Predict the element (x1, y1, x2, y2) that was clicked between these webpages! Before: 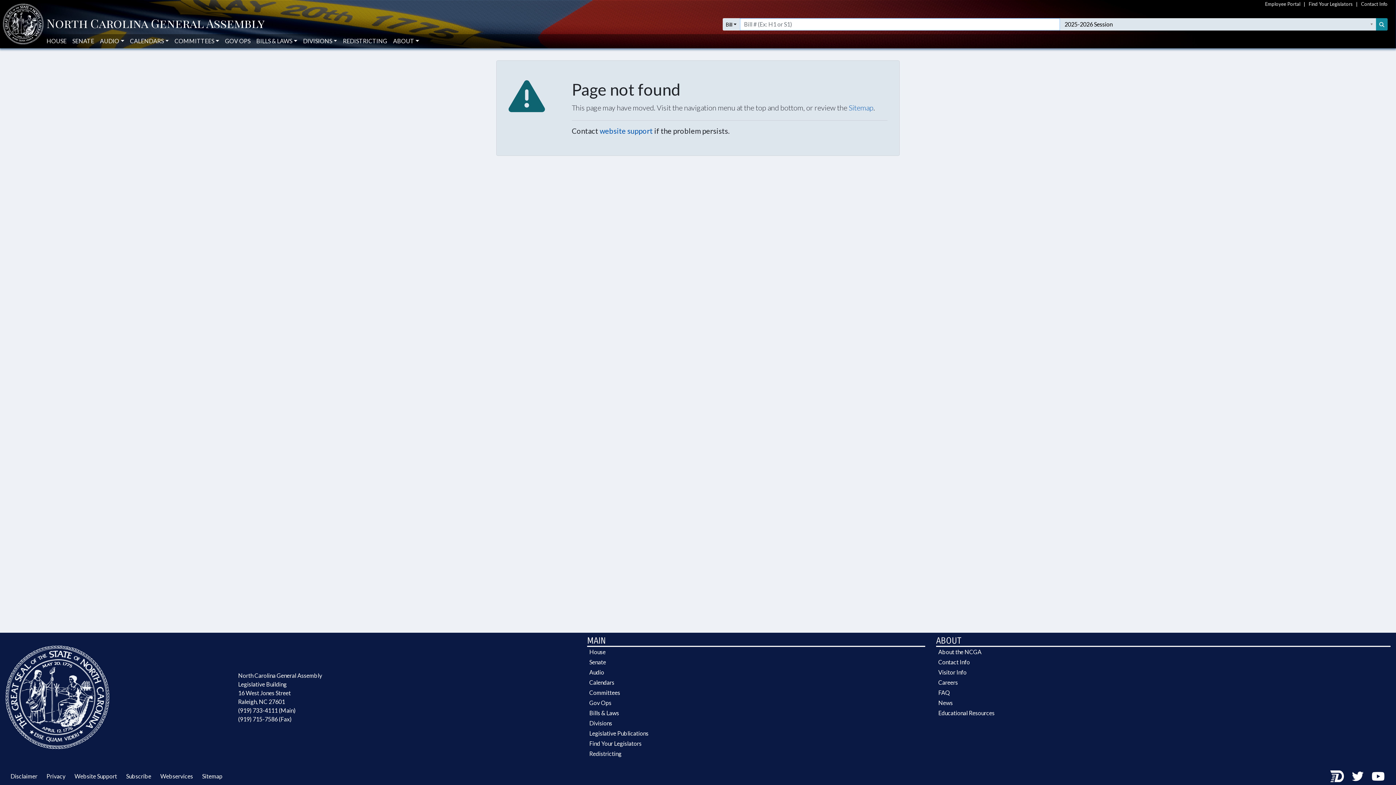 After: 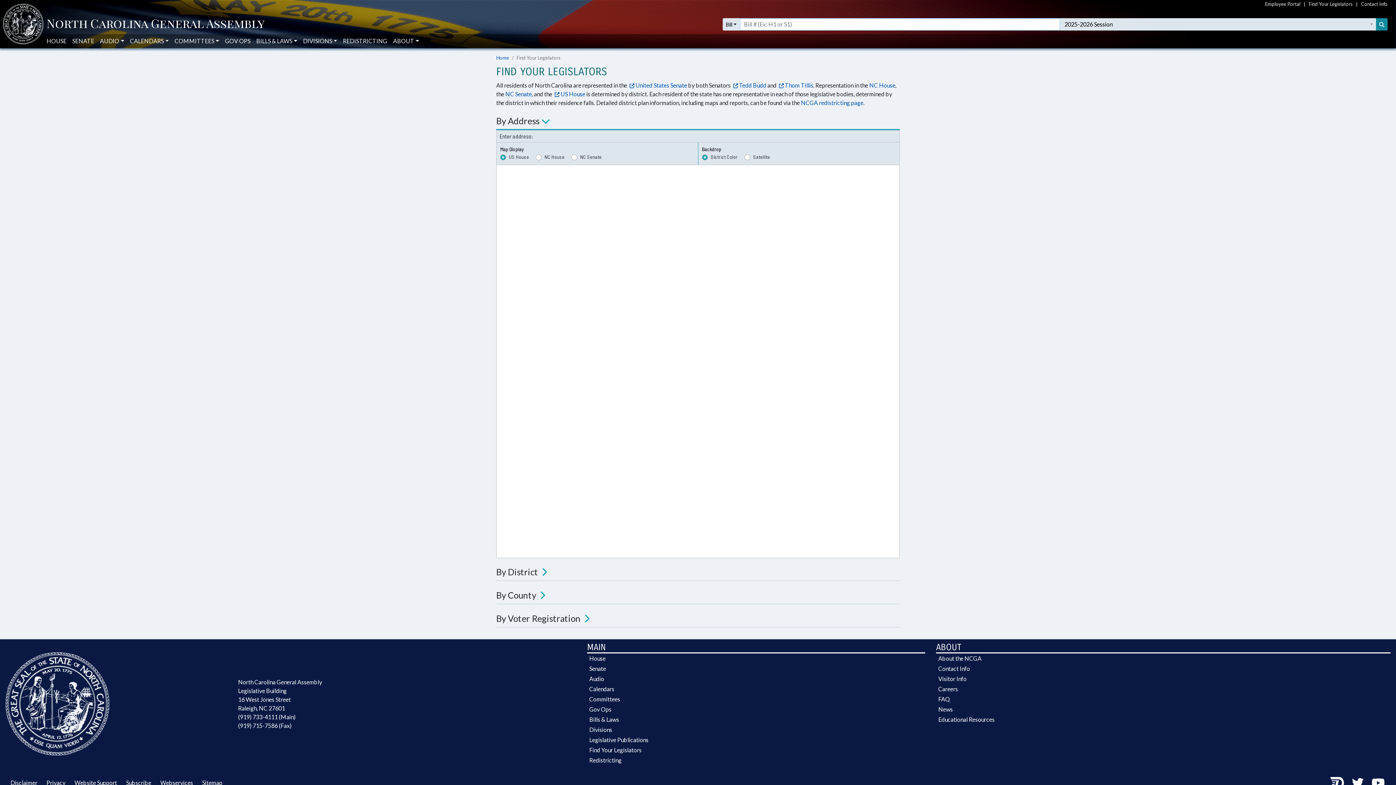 Action: label: Find Your Legislators bbox: (1309, 0, 1353, 8)